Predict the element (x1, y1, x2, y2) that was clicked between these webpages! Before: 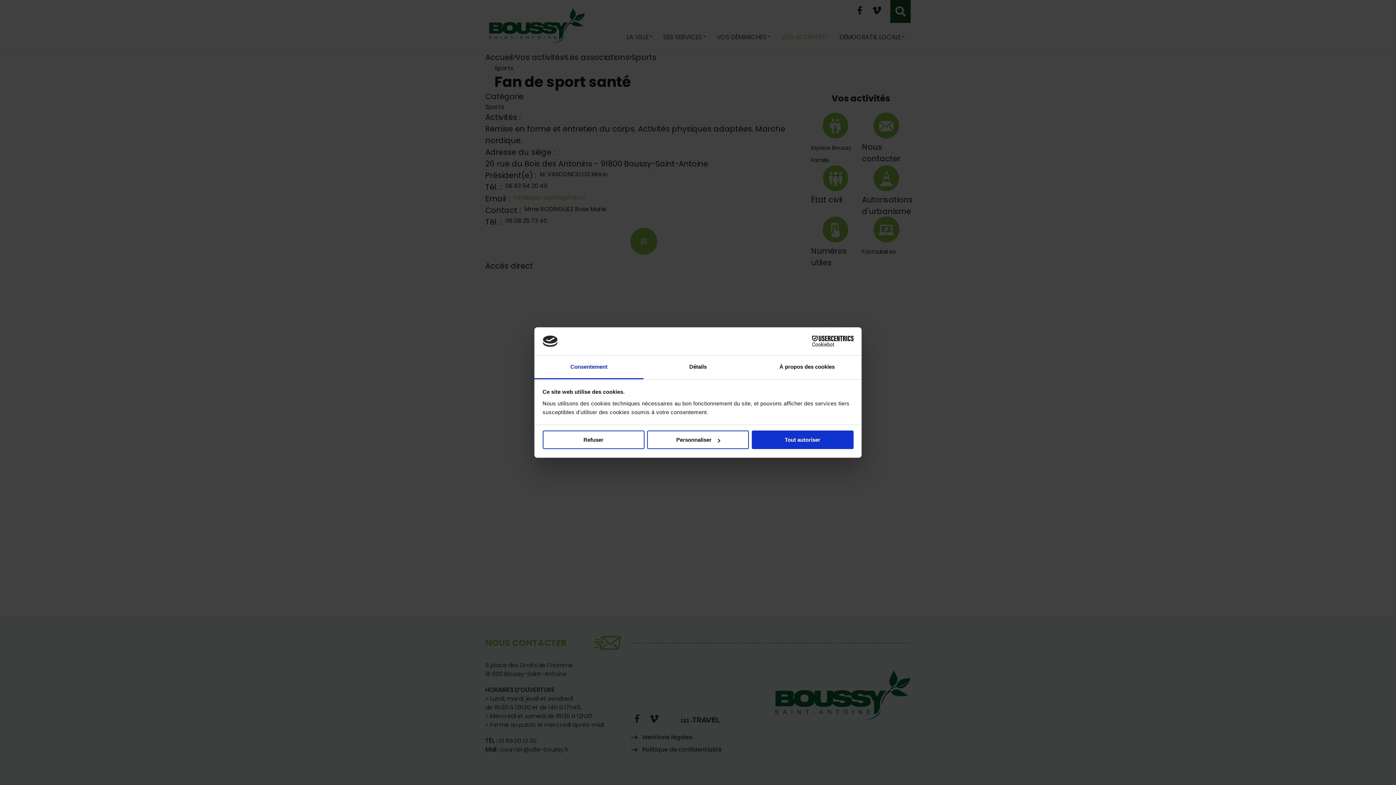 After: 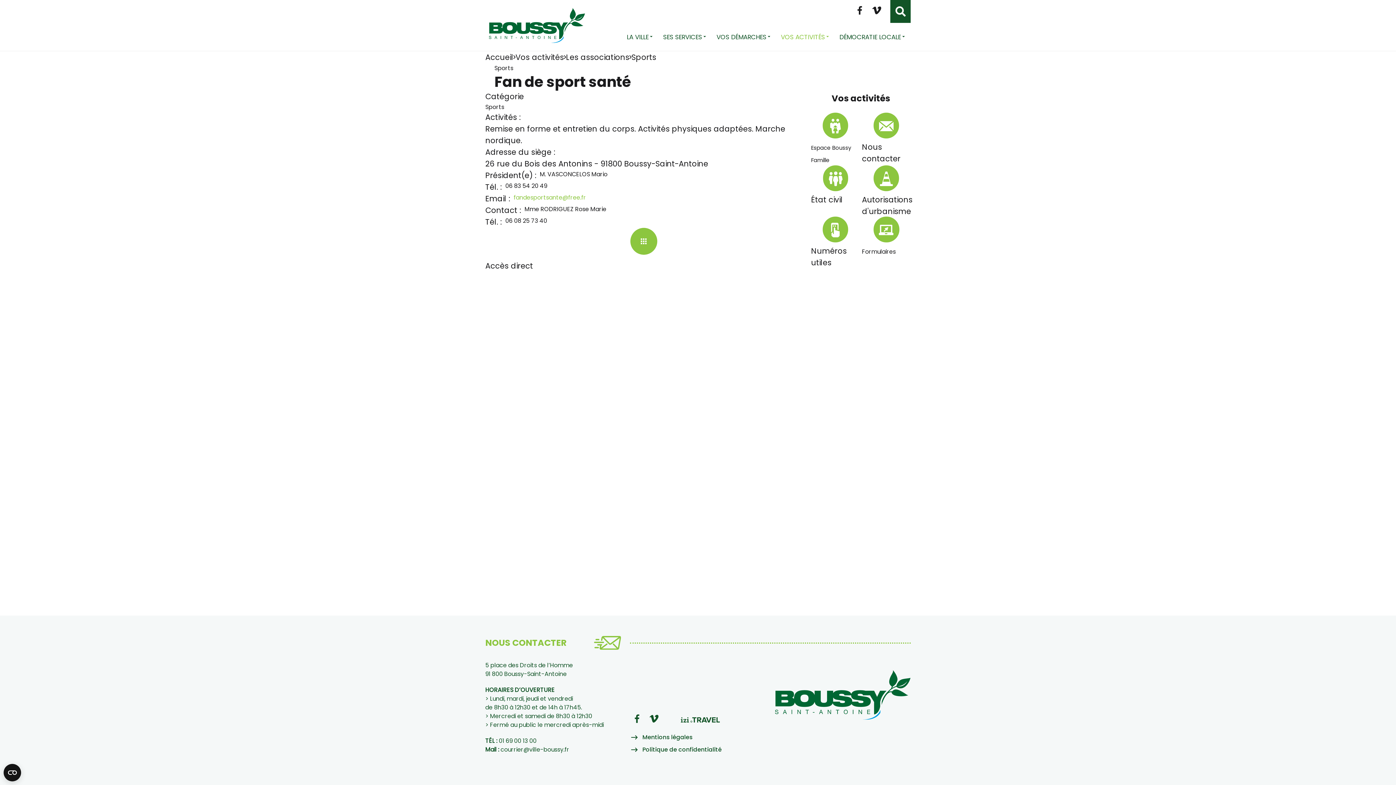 Action: bbox: (751, 430, 853, 449) label: Tout autoriser